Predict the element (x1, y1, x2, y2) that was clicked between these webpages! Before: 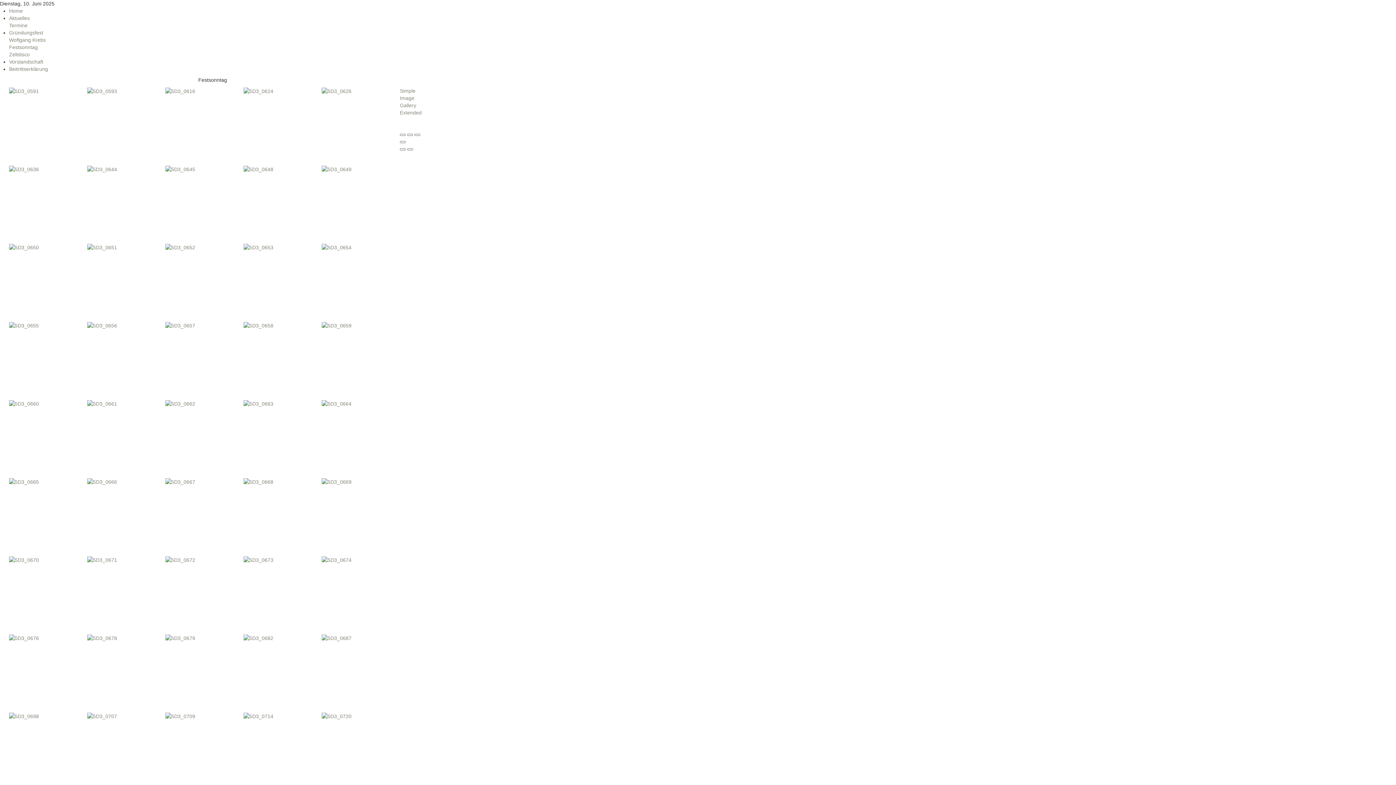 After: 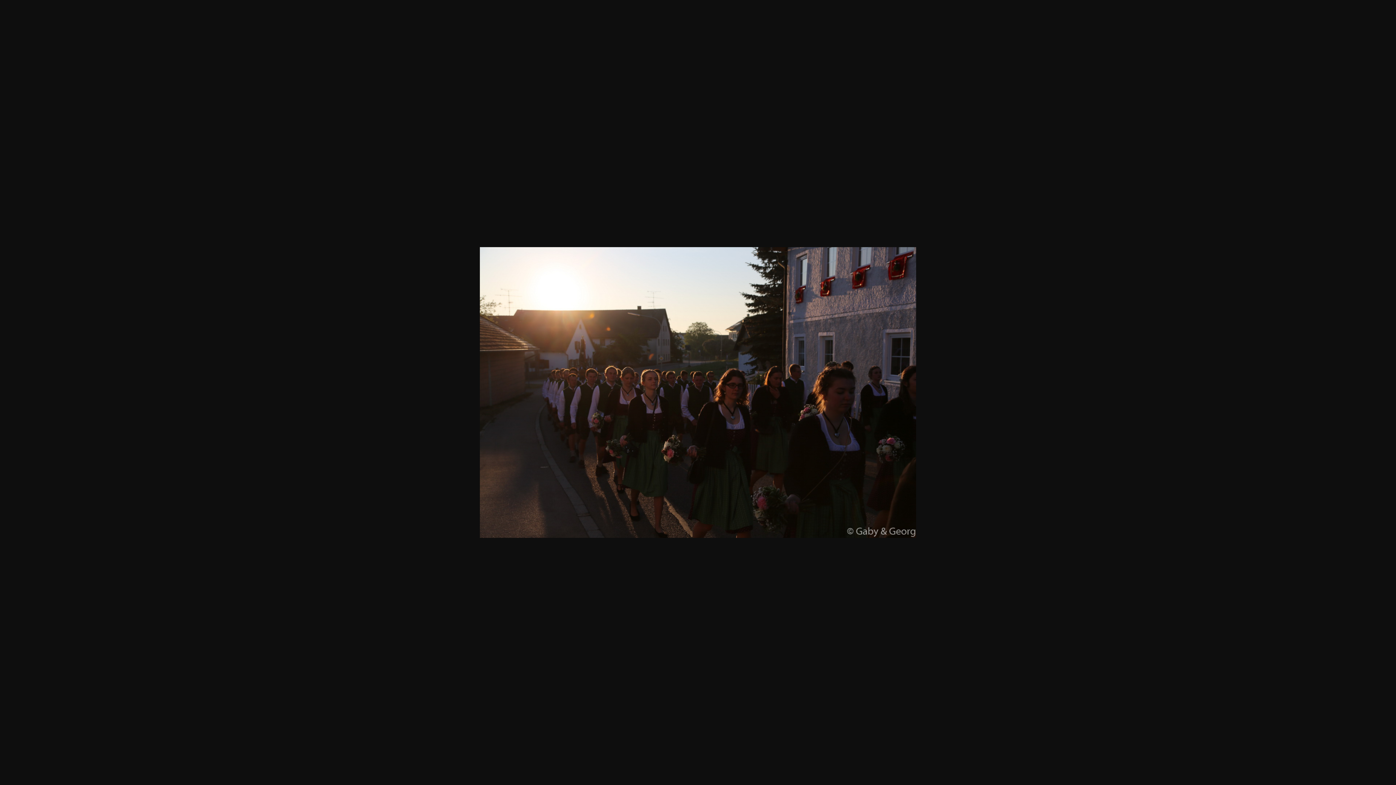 Action: bbox: (9, 400, 38, 406)